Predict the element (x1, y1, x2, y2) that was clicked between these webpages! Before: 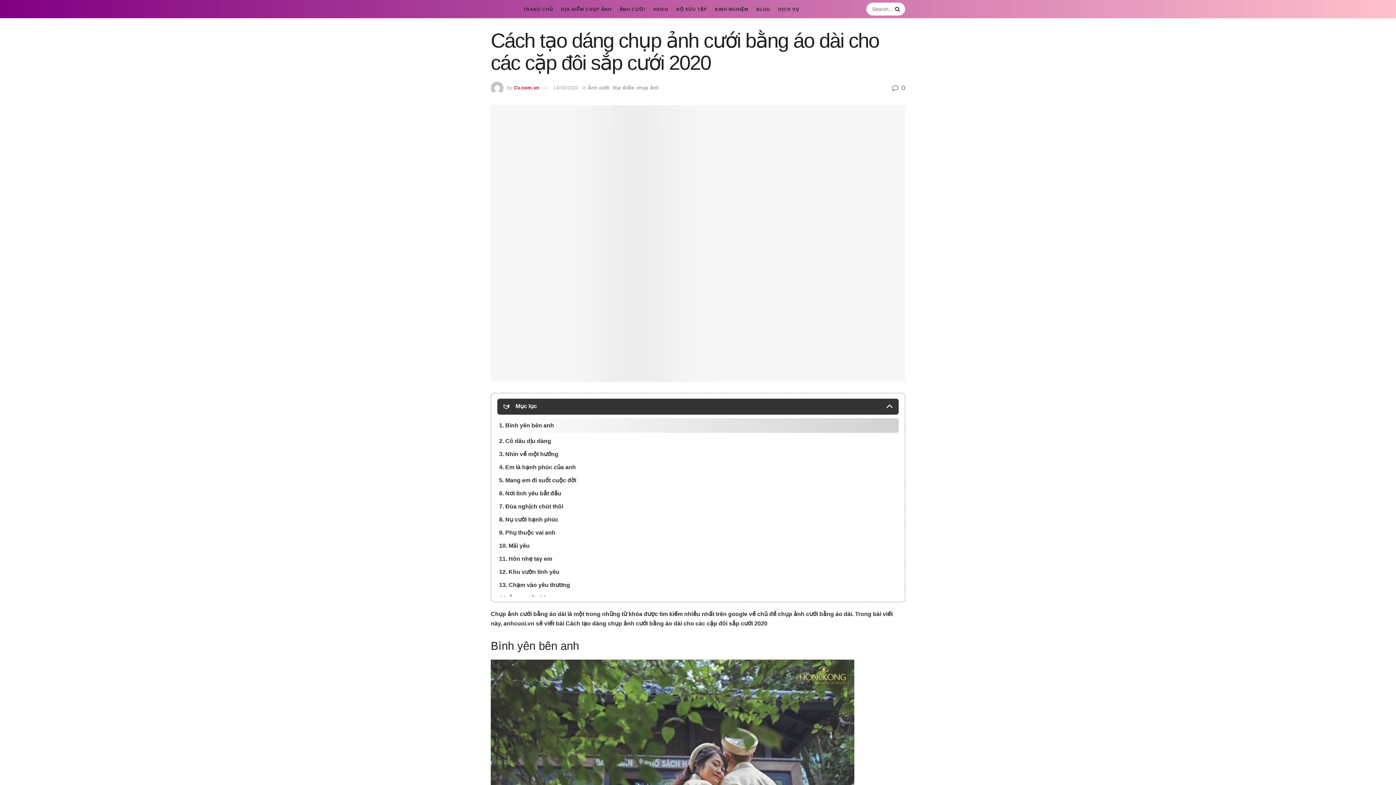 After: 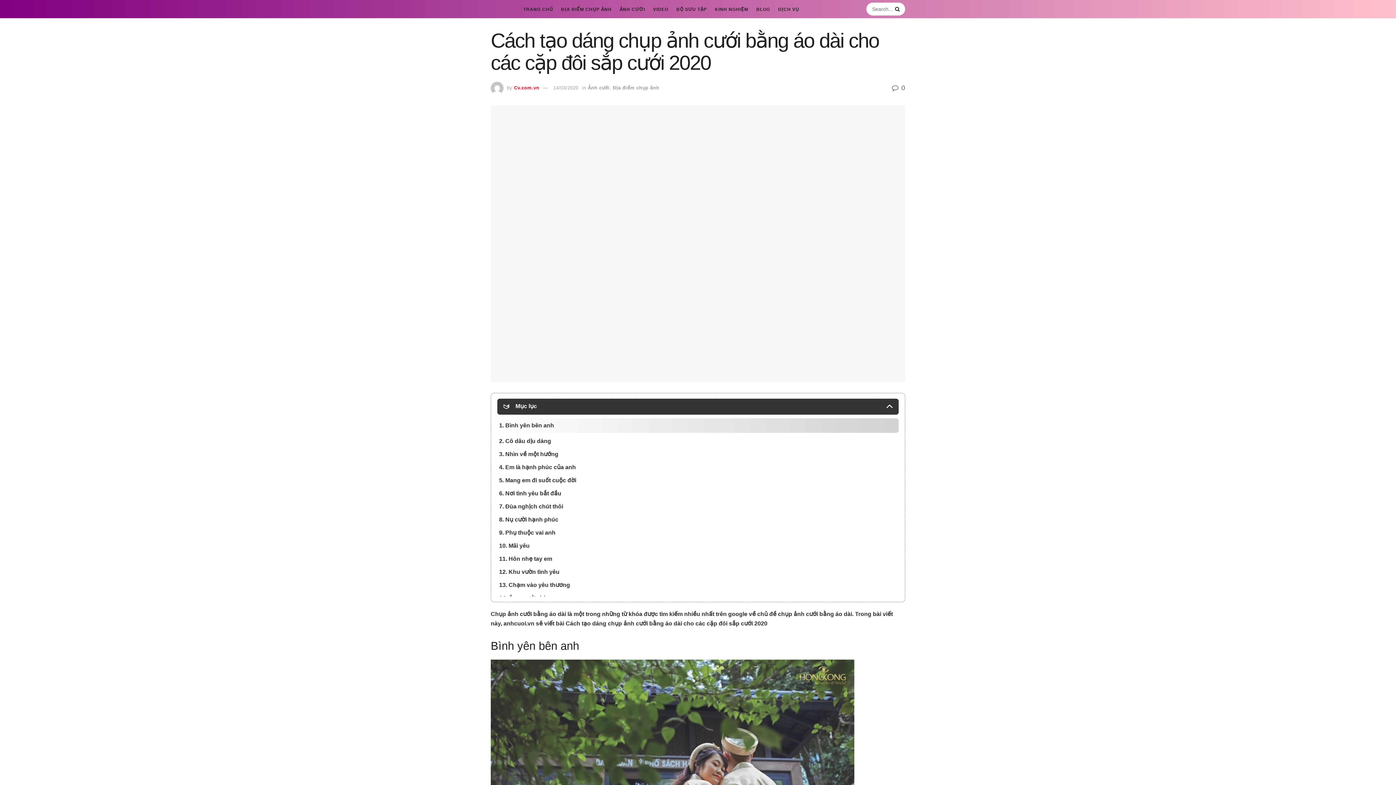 Action: label:  0 bbox: (892, 84, 905, 91)